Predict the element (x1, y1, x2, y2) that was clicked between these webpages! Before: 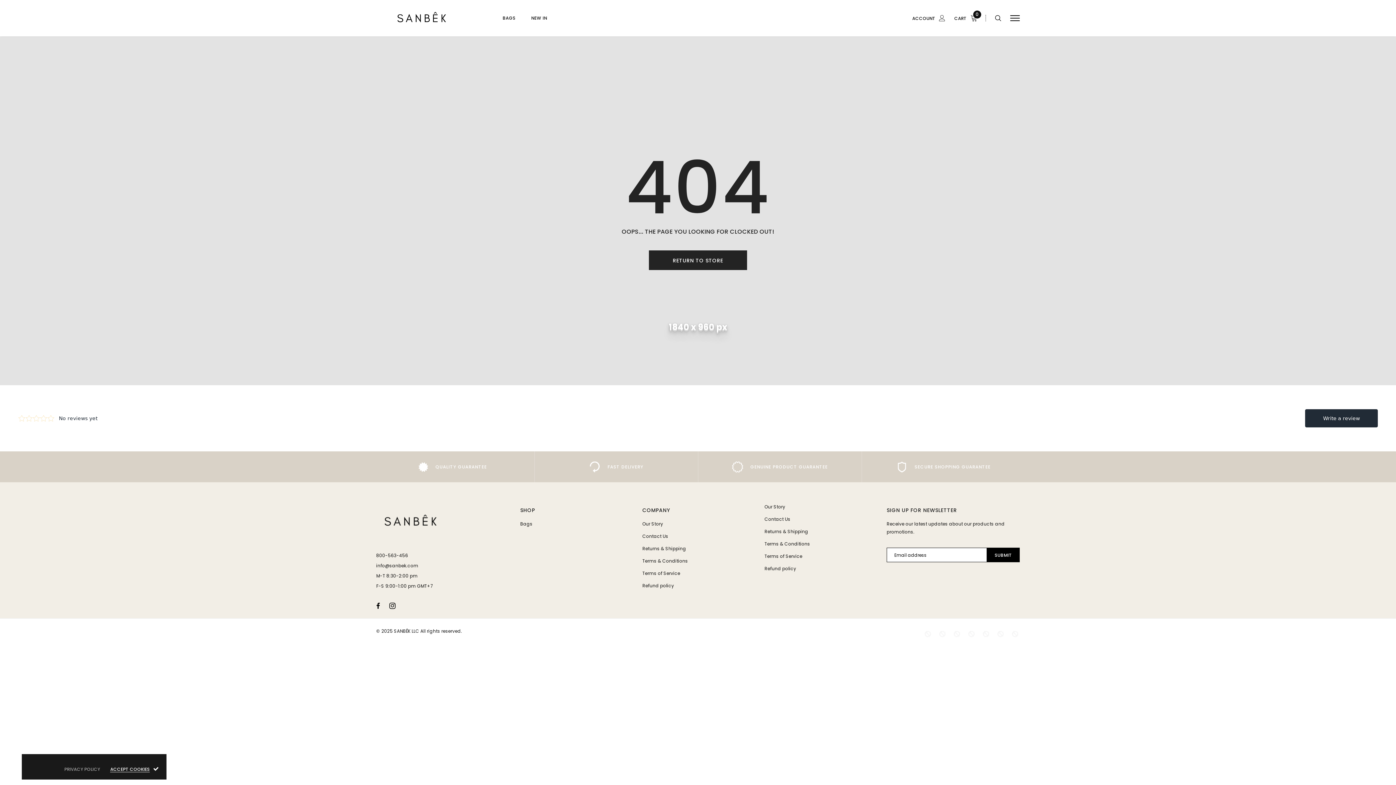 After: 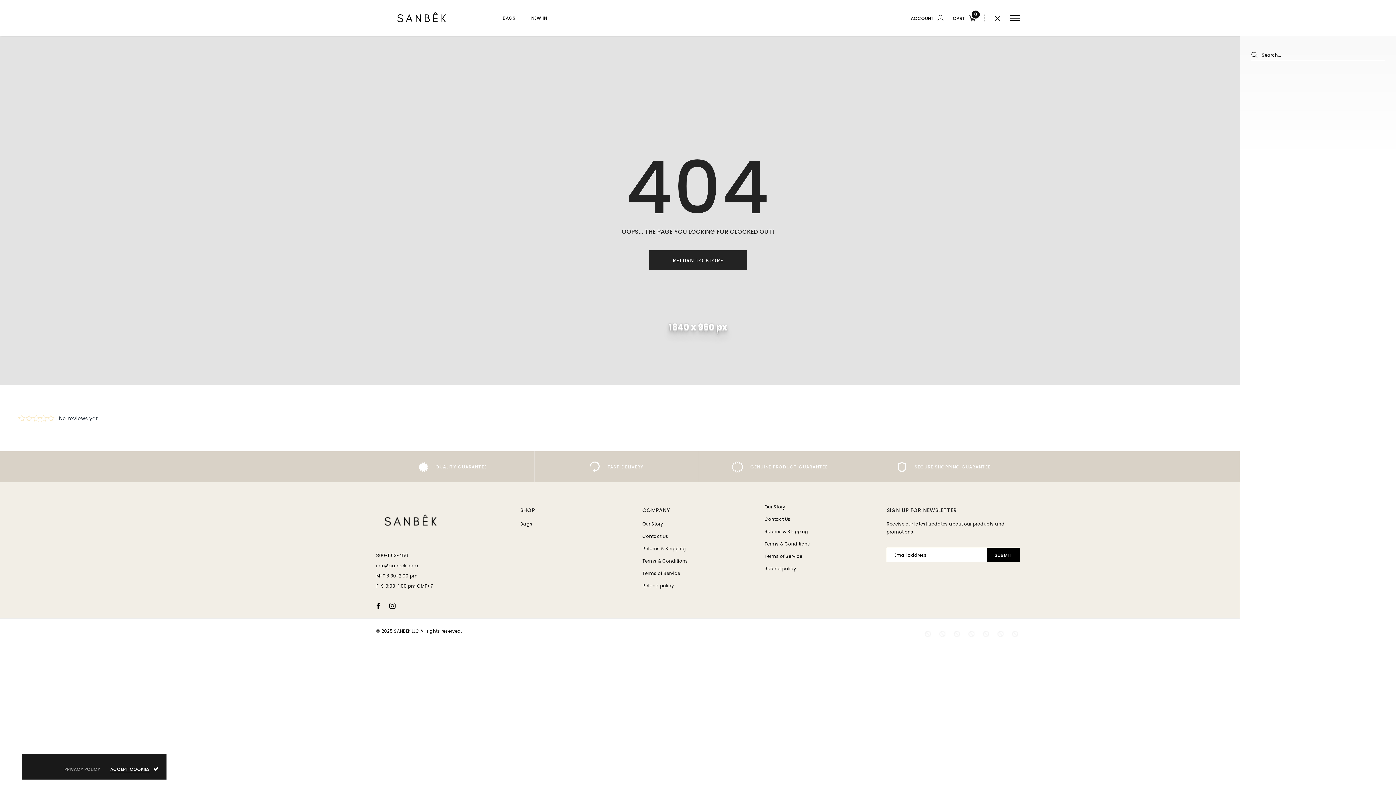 Action: bbox: (995, 14, 1001, 21)